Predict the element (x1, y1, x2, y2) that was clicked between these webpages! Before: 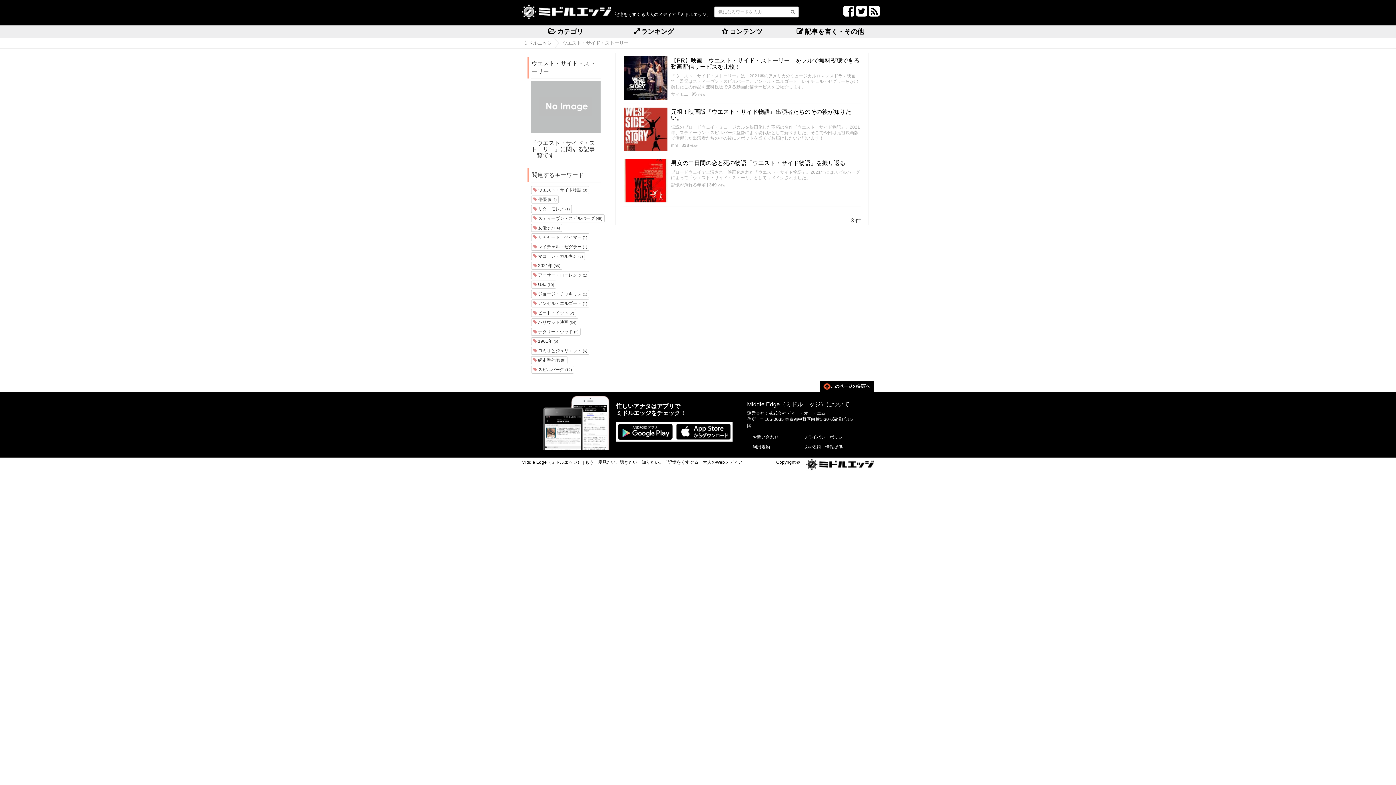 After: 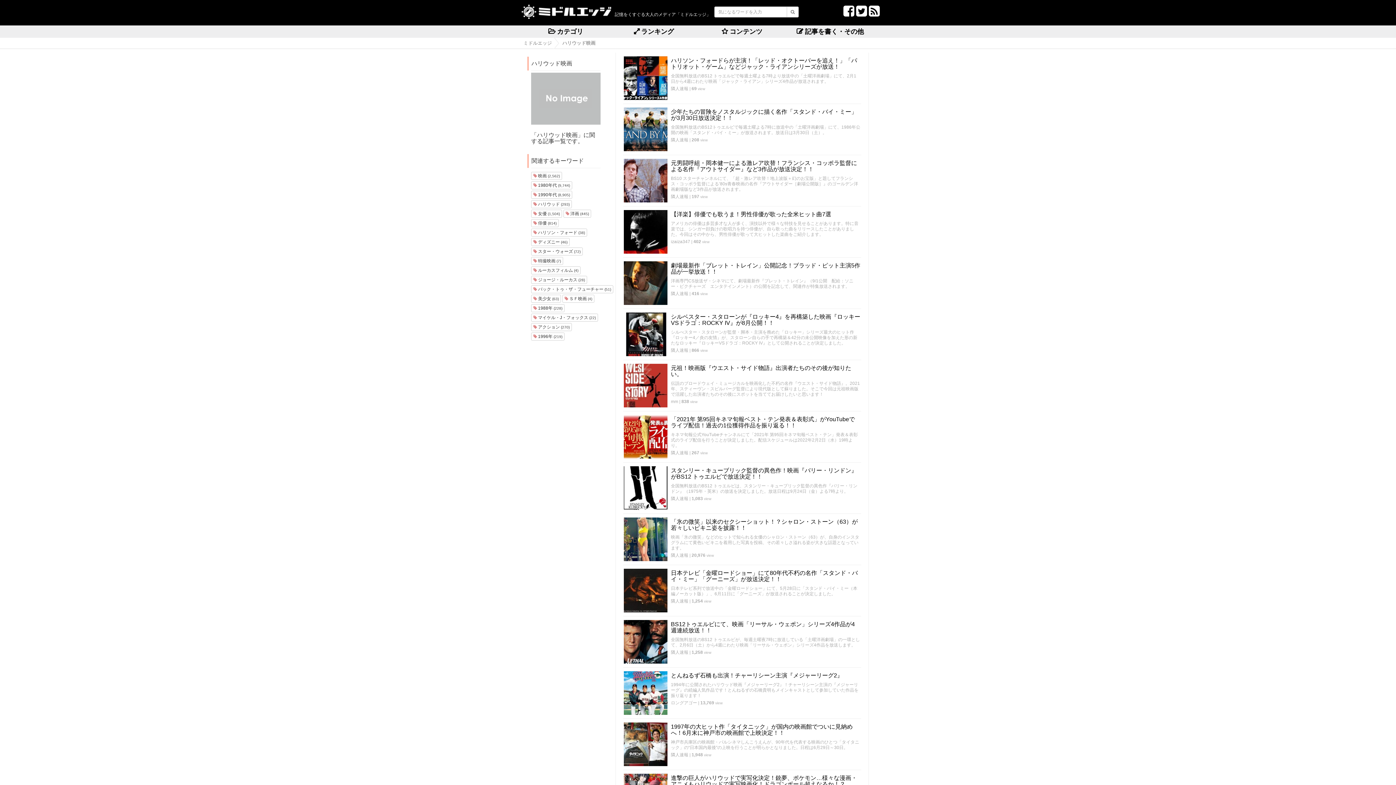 Action: bbox: (531, 318, 578, 326) label:  ハリウッド映画 (34)